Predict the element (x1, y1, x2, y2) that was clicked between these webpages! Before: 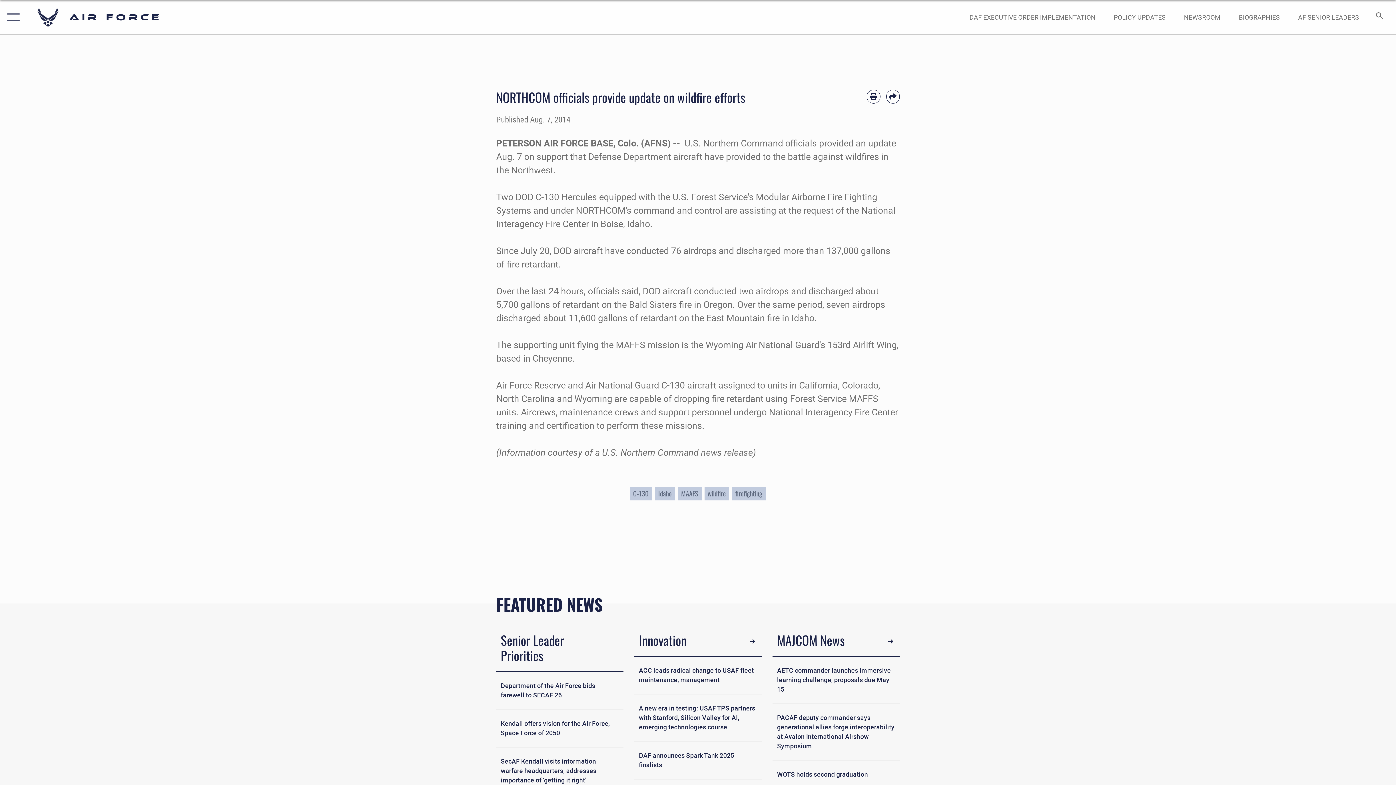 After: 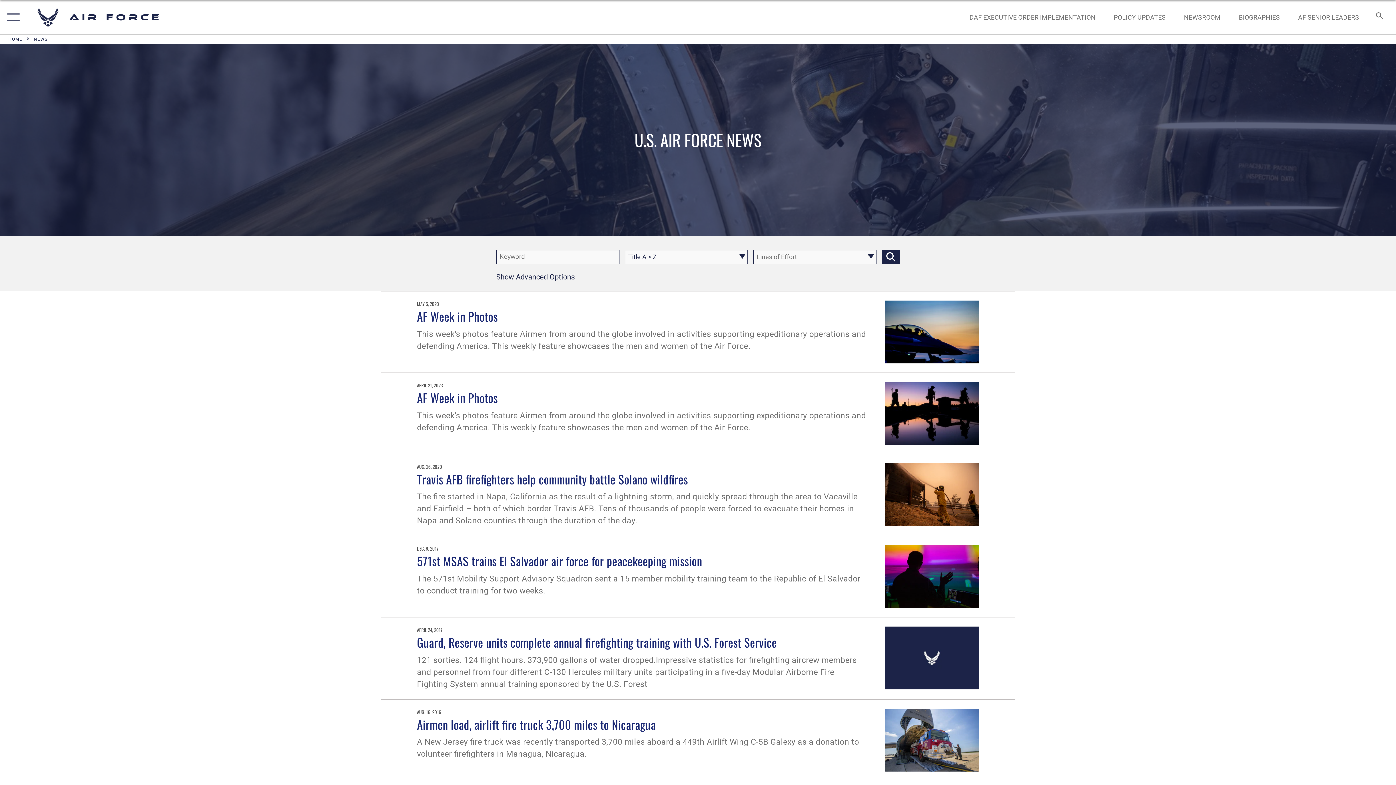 Action: label: firefighting bbox: (732, 486, 765, 500)